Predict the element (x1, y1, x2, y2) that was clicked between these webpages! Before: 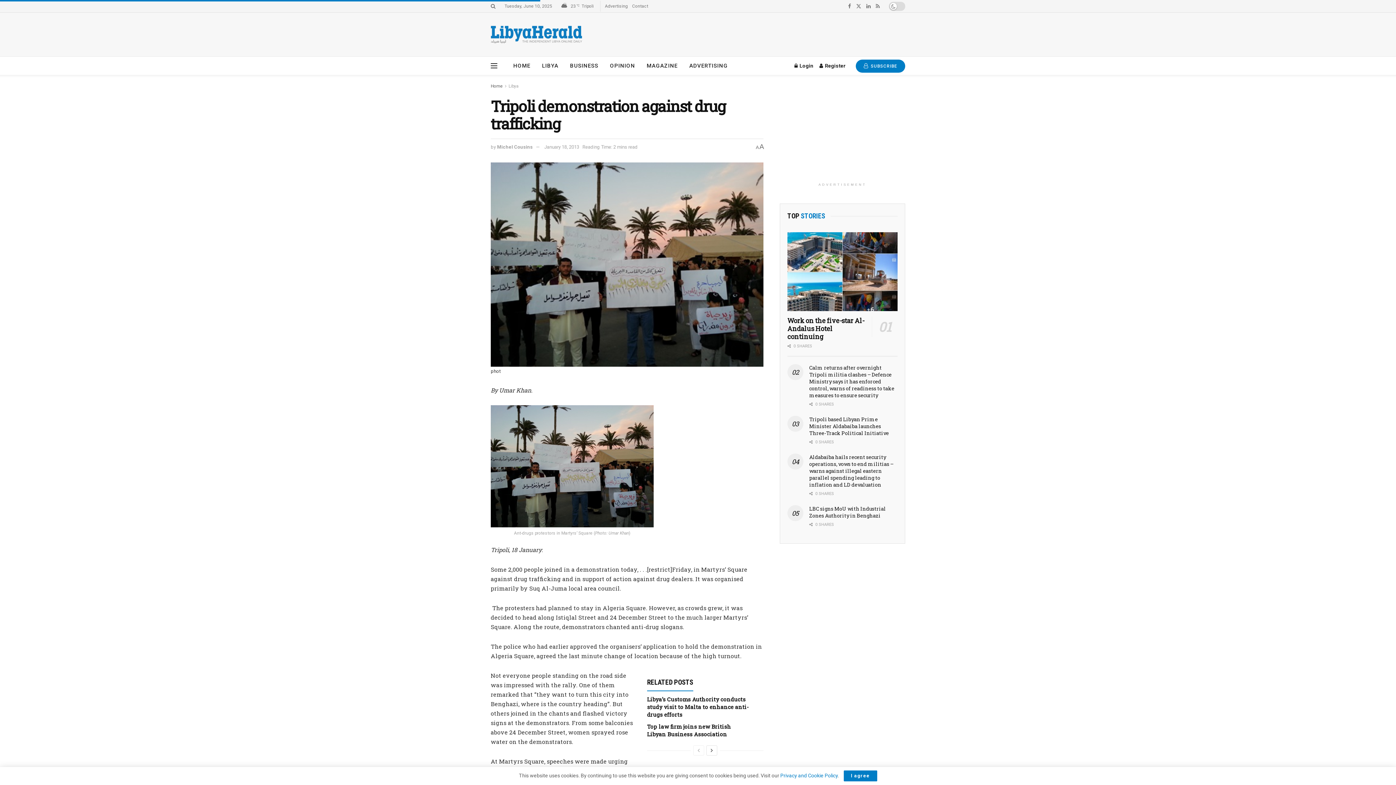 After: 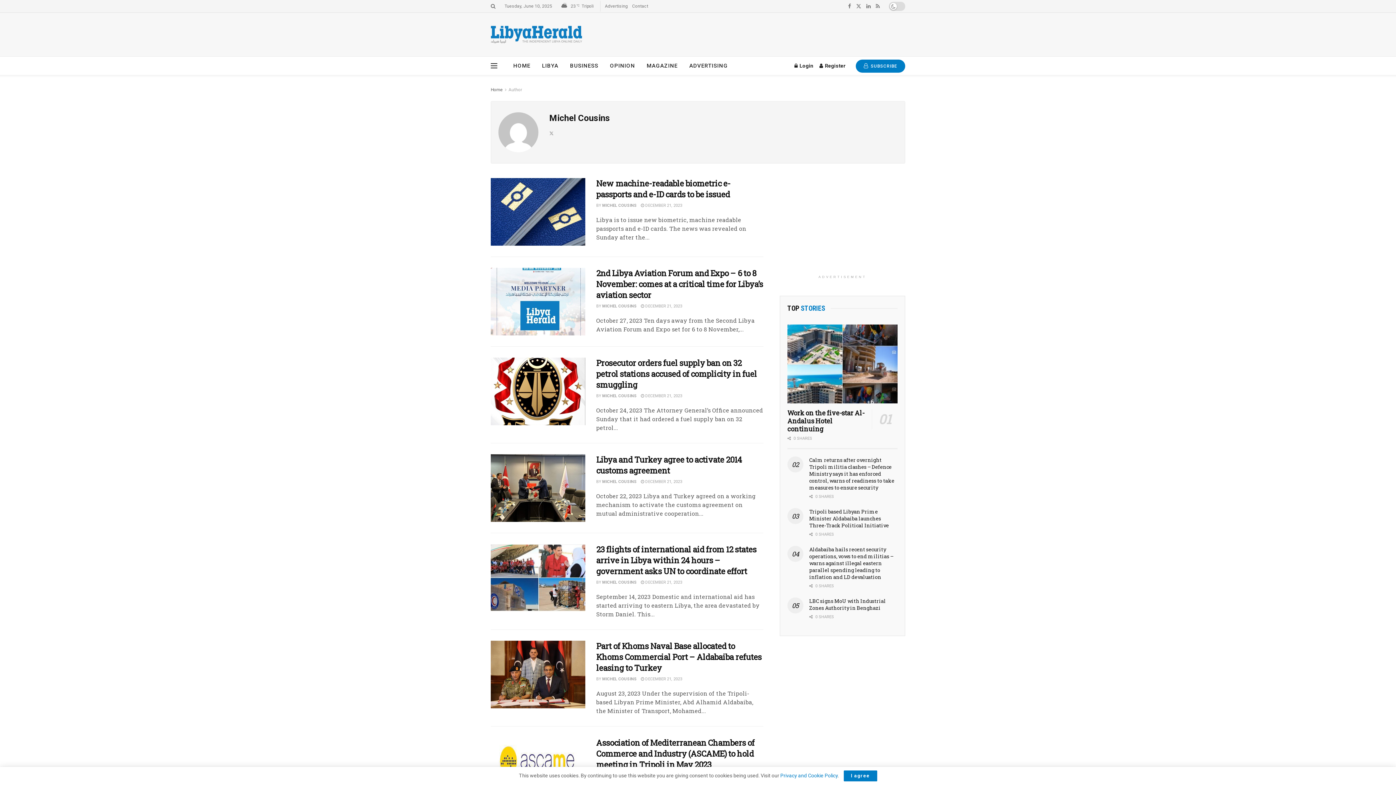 Action: bbox: (497, 144, 532, 149) label: Michel Cousins